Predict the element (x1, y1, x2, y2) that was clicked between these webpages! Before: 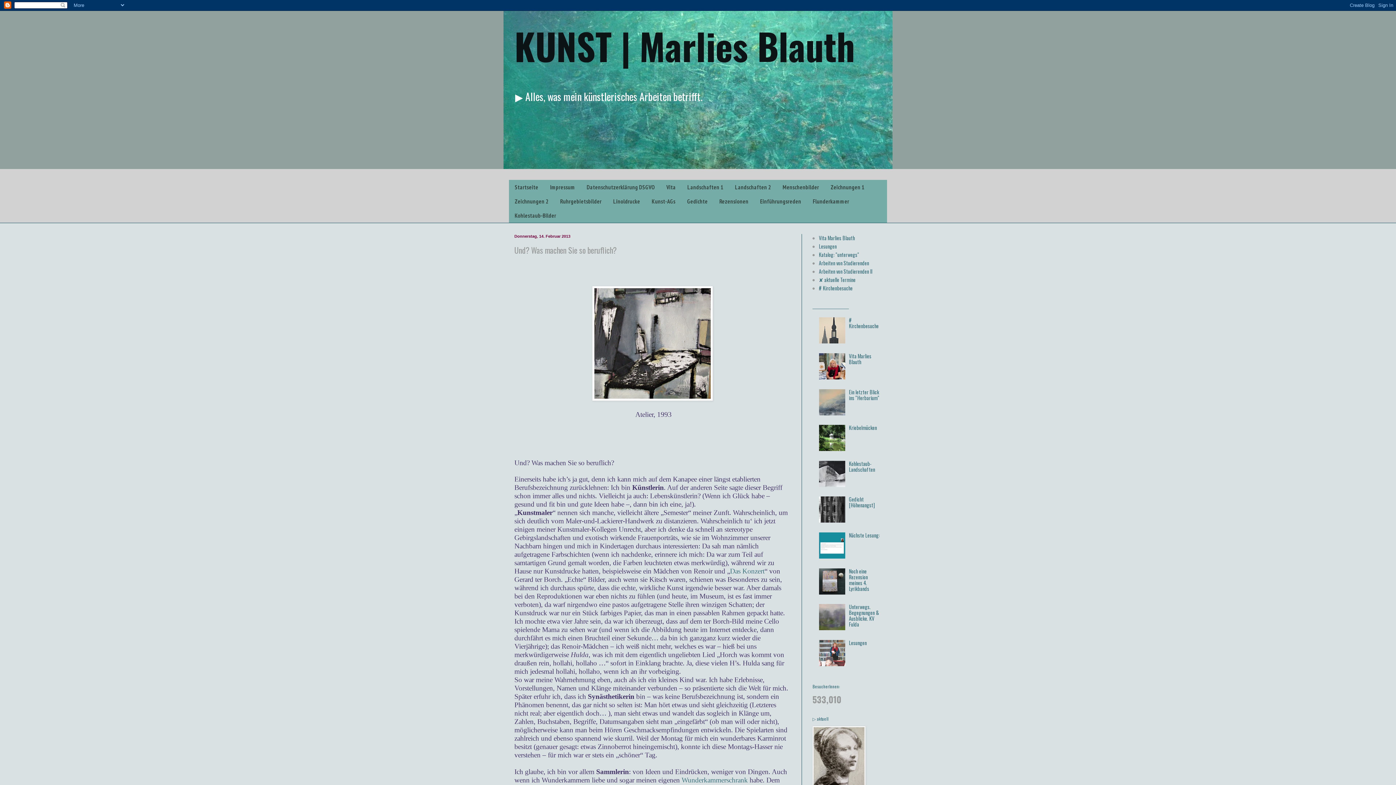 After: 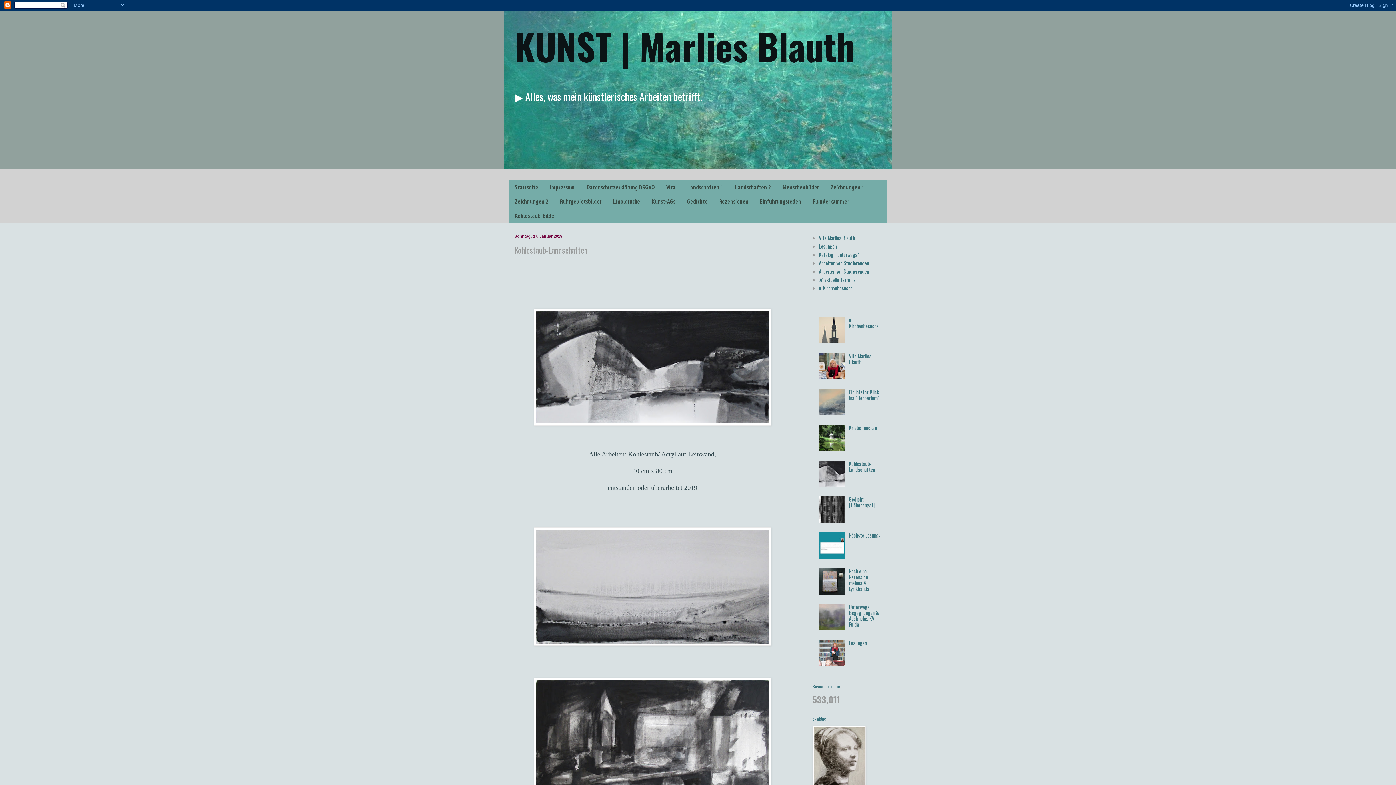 Action: bbox: (509, 208, 562, 222) label: Kohlestaub-Bilder